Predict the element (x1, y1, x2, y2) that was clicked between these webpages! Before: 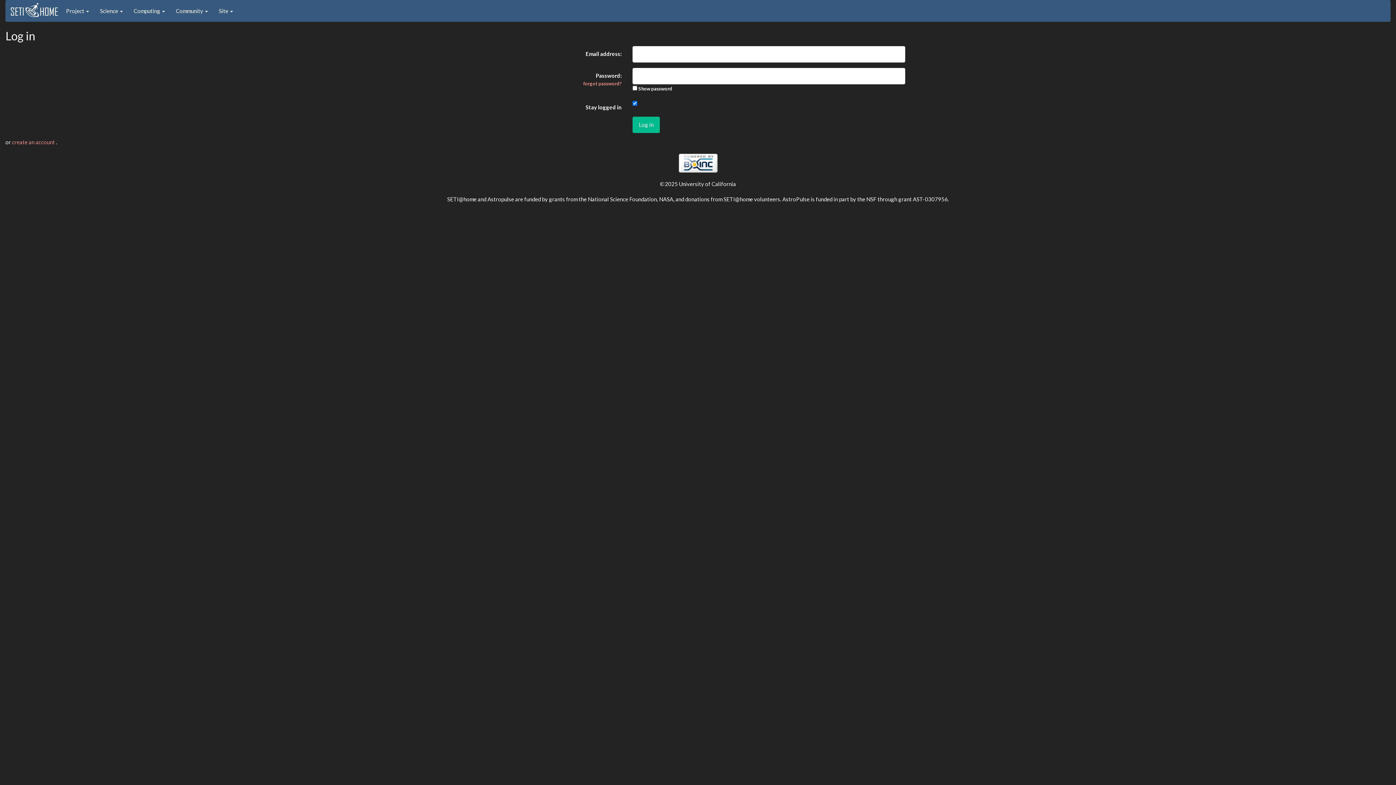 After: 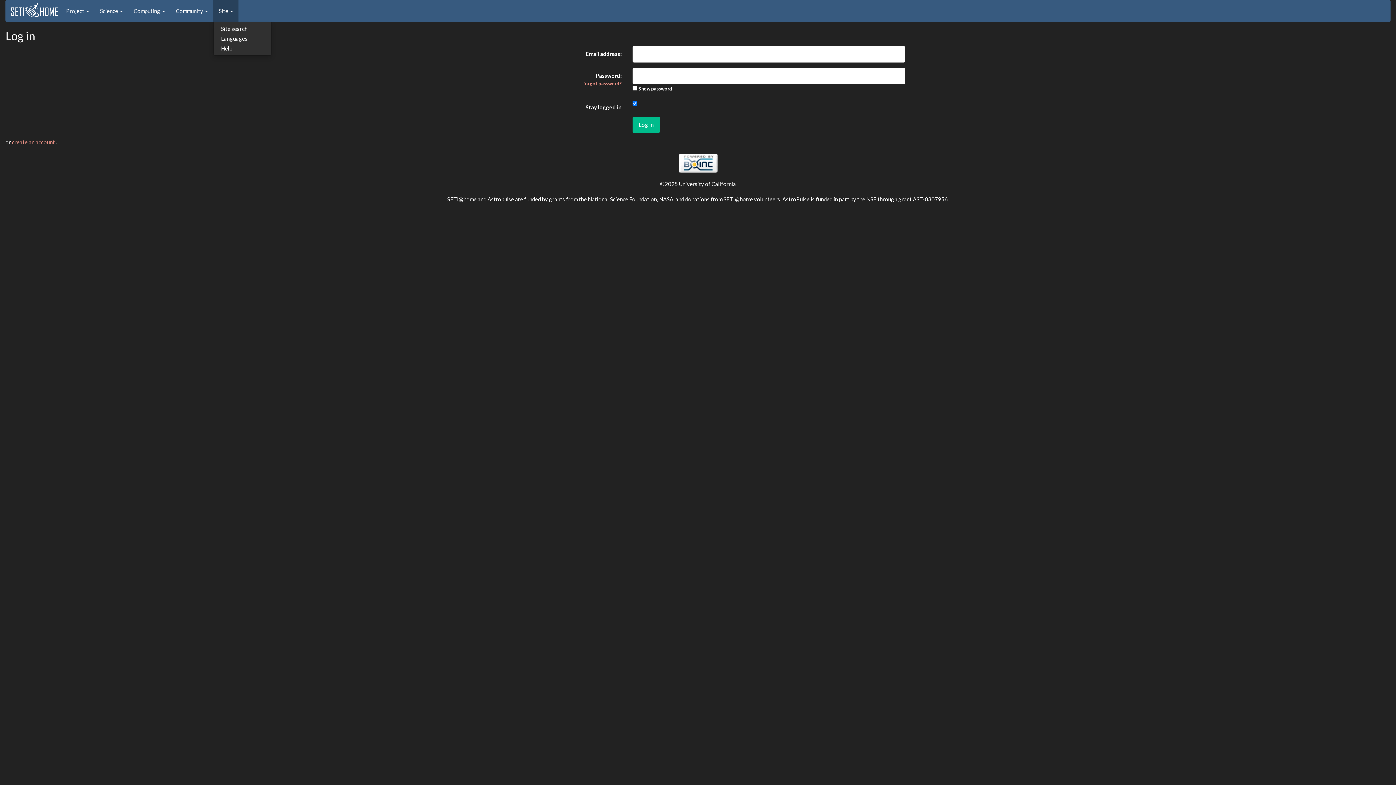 Action: label: Site  bbox: (213, 0, 238, 21)